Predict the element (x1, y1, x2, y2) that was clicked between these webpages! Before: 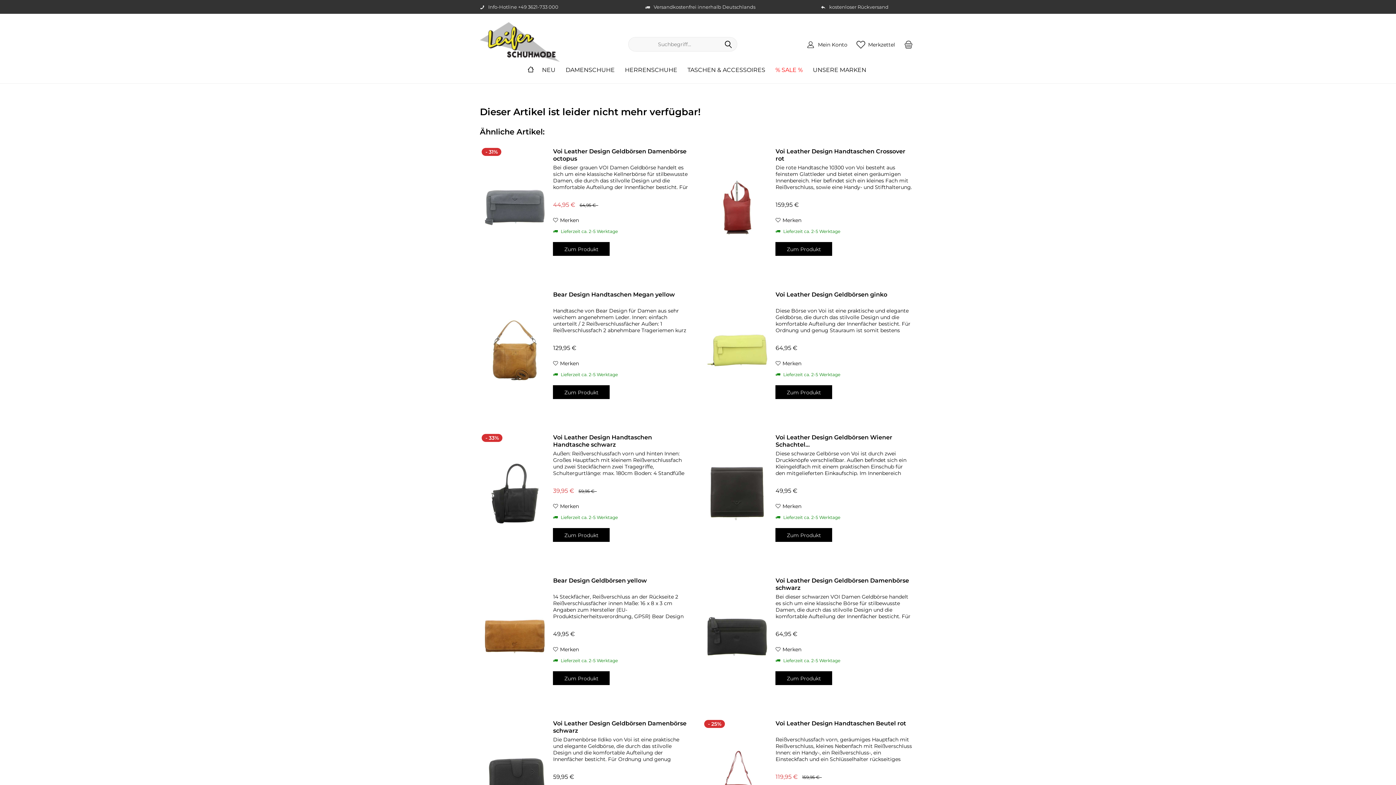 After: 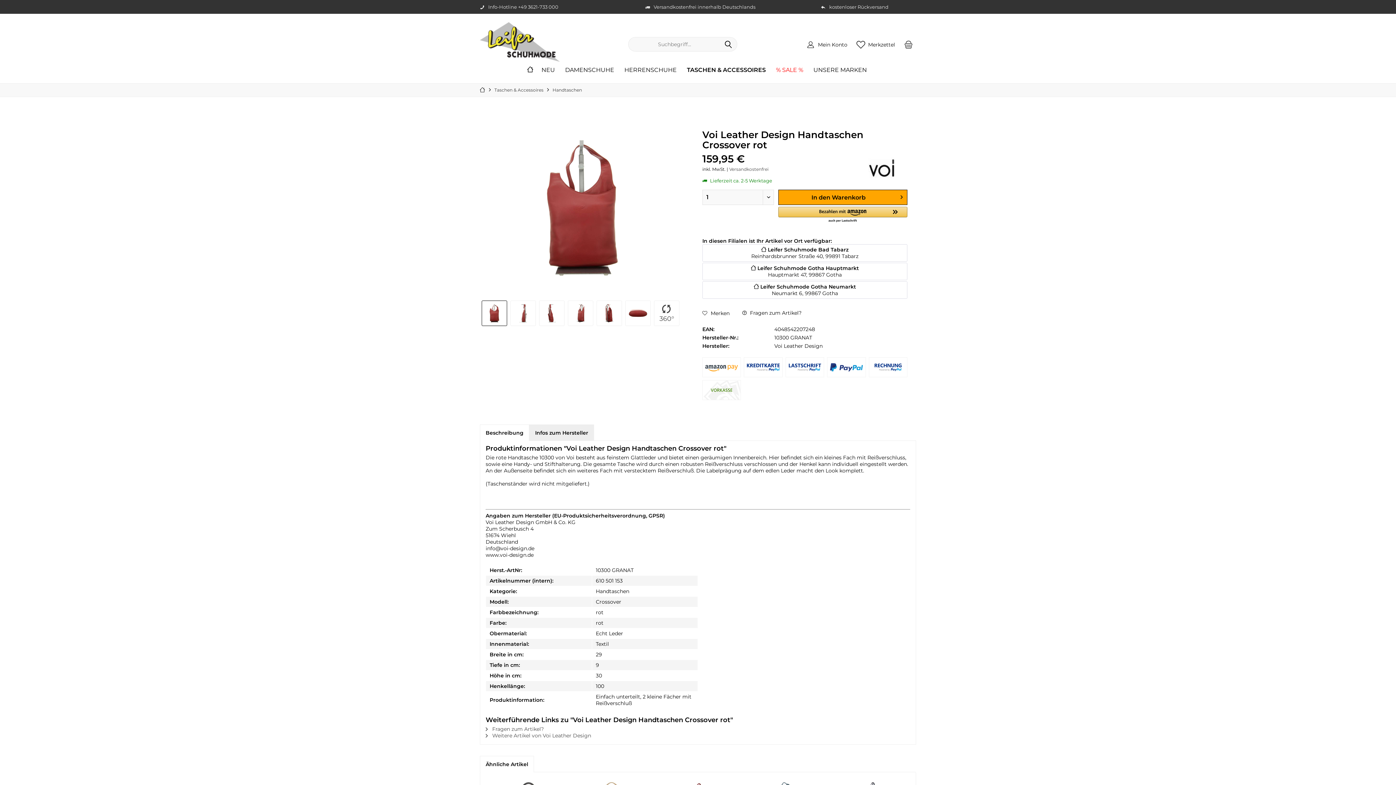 Action: bbox: (706, 148, 768, 267)